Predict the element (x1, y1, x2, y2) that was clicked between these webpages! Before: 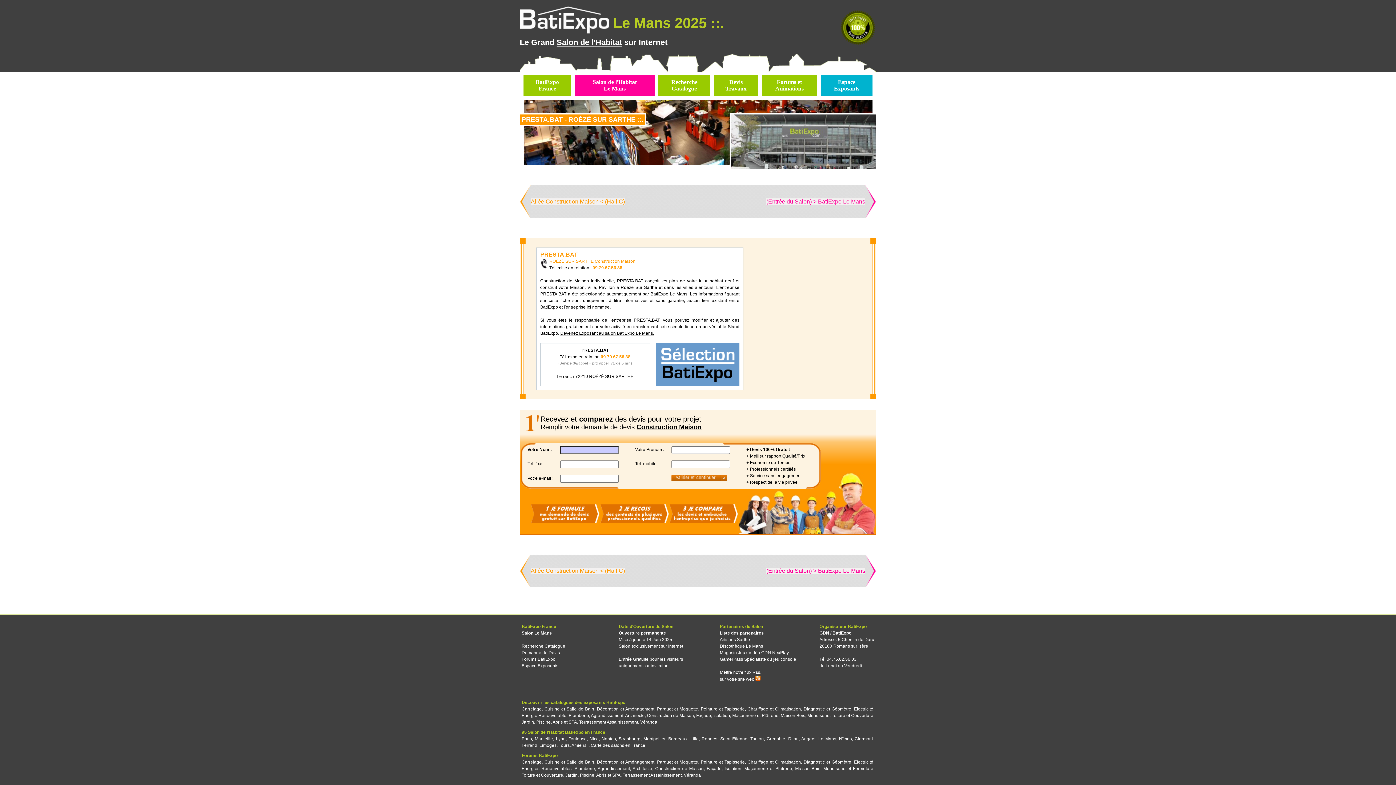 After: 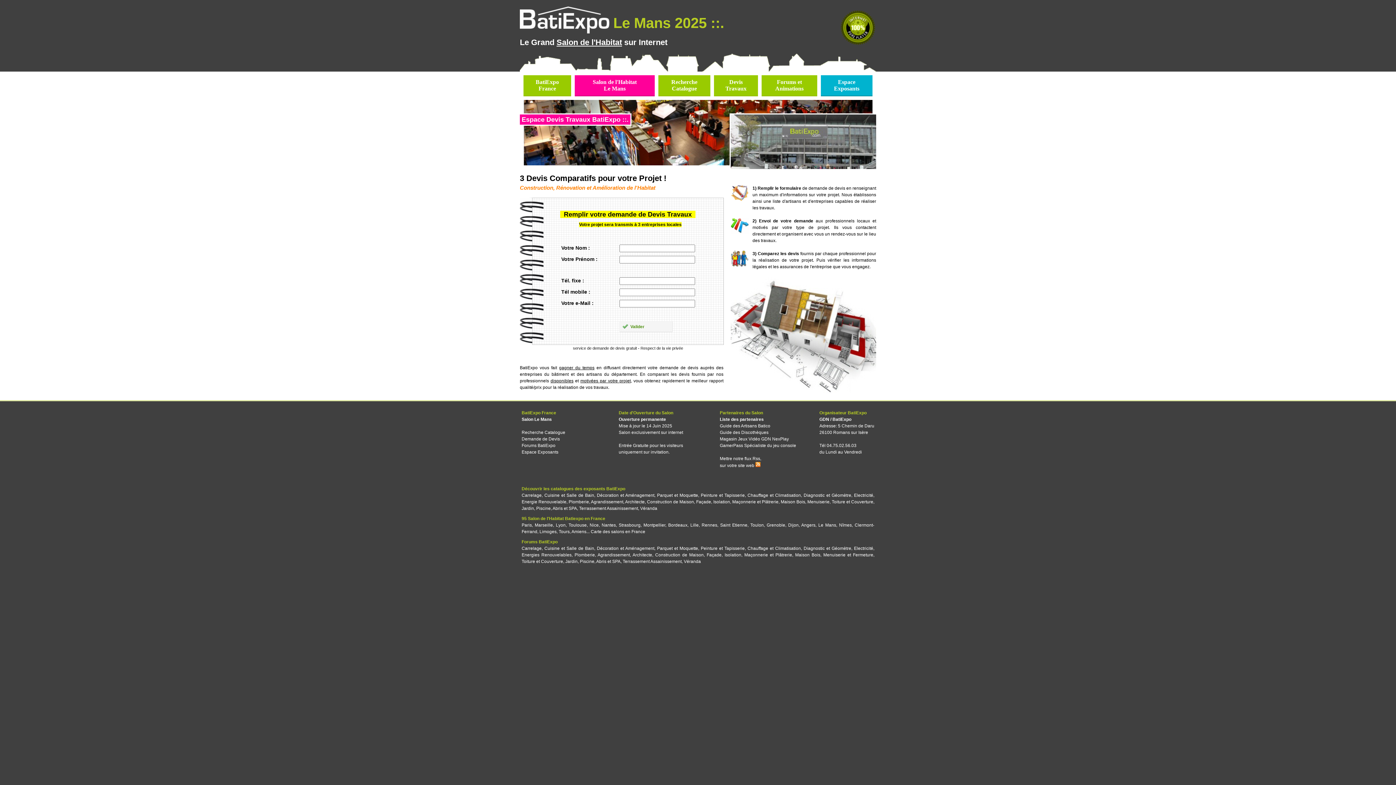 Action: bbox: (725, 78, 746, 91) label: Devis
Travaux